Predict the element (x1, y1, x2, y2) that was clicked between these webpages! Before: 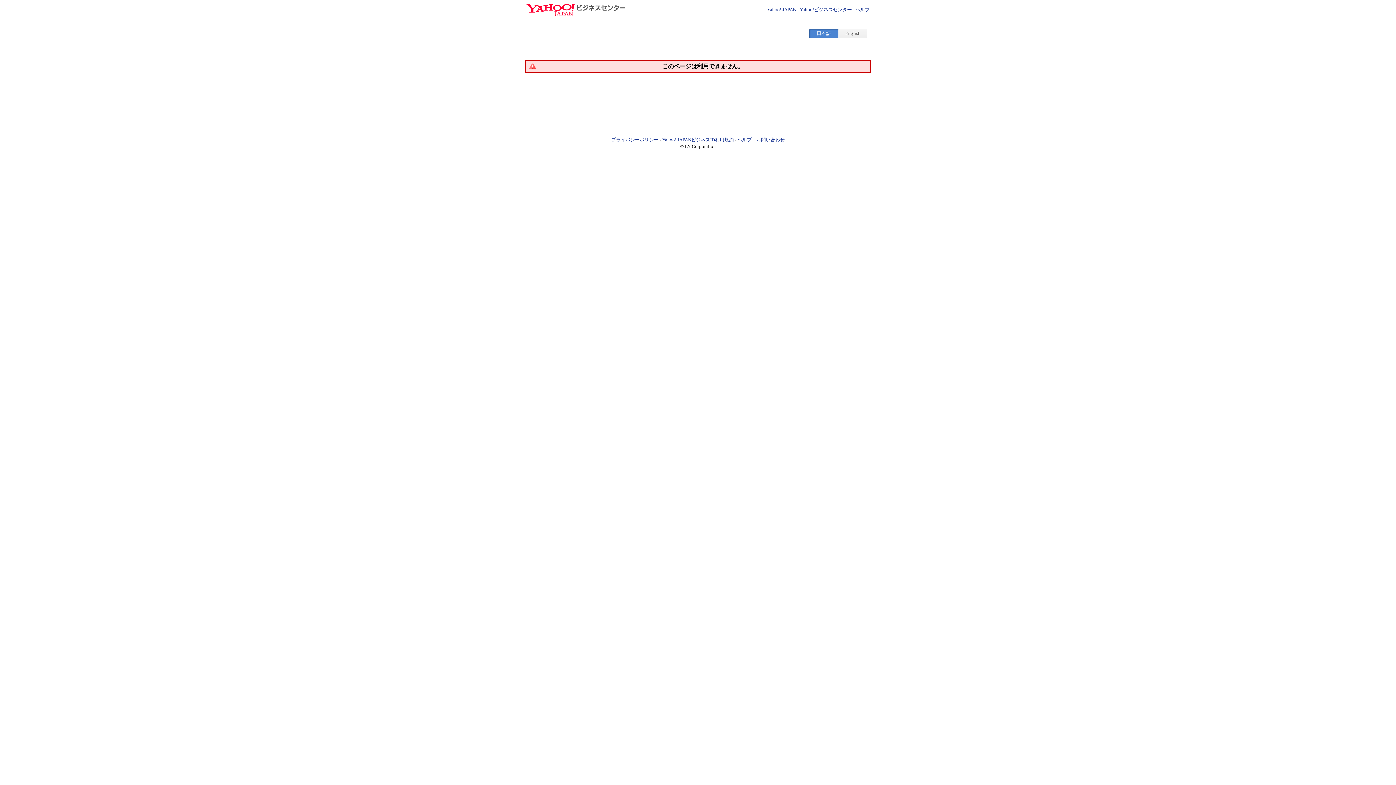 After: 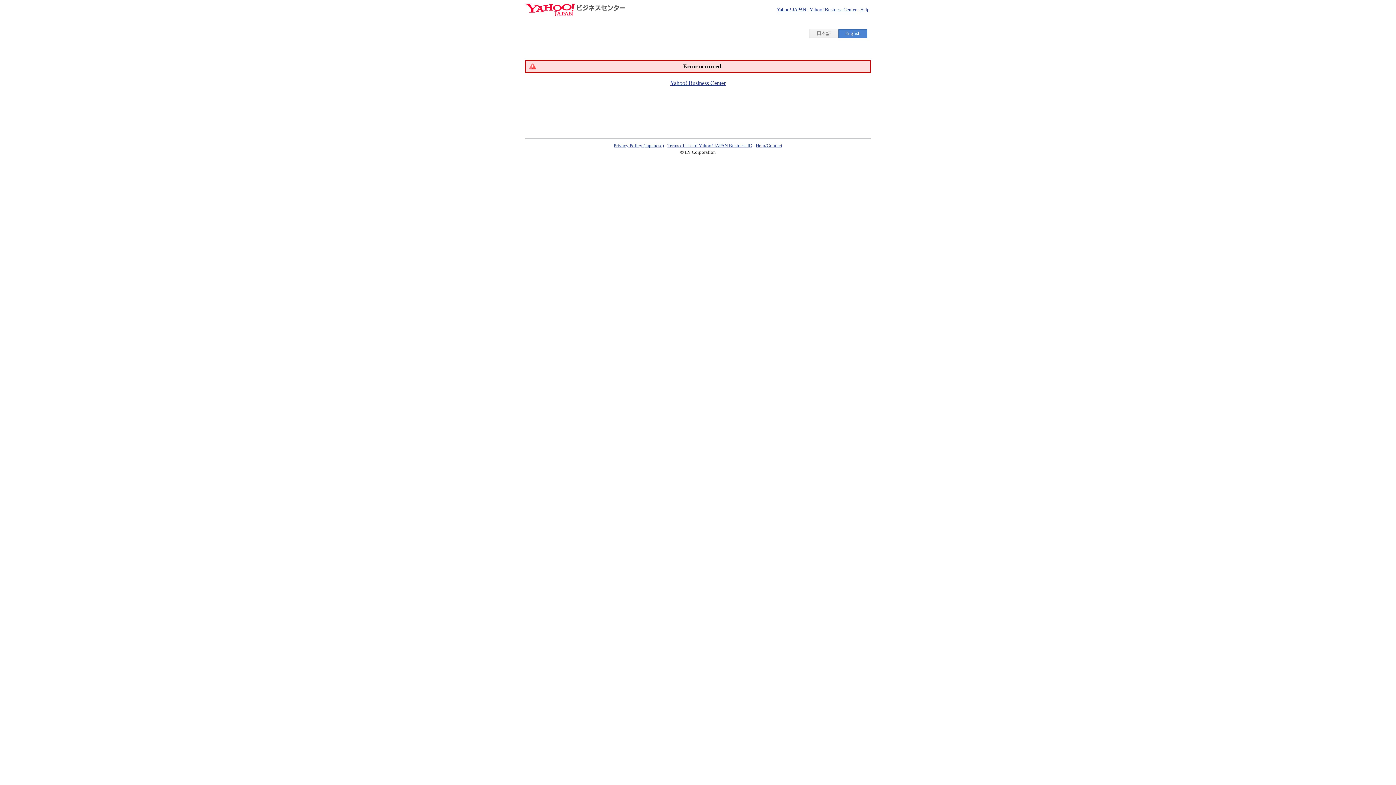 Action: bbox: (838, 29, 867, 37) label: English